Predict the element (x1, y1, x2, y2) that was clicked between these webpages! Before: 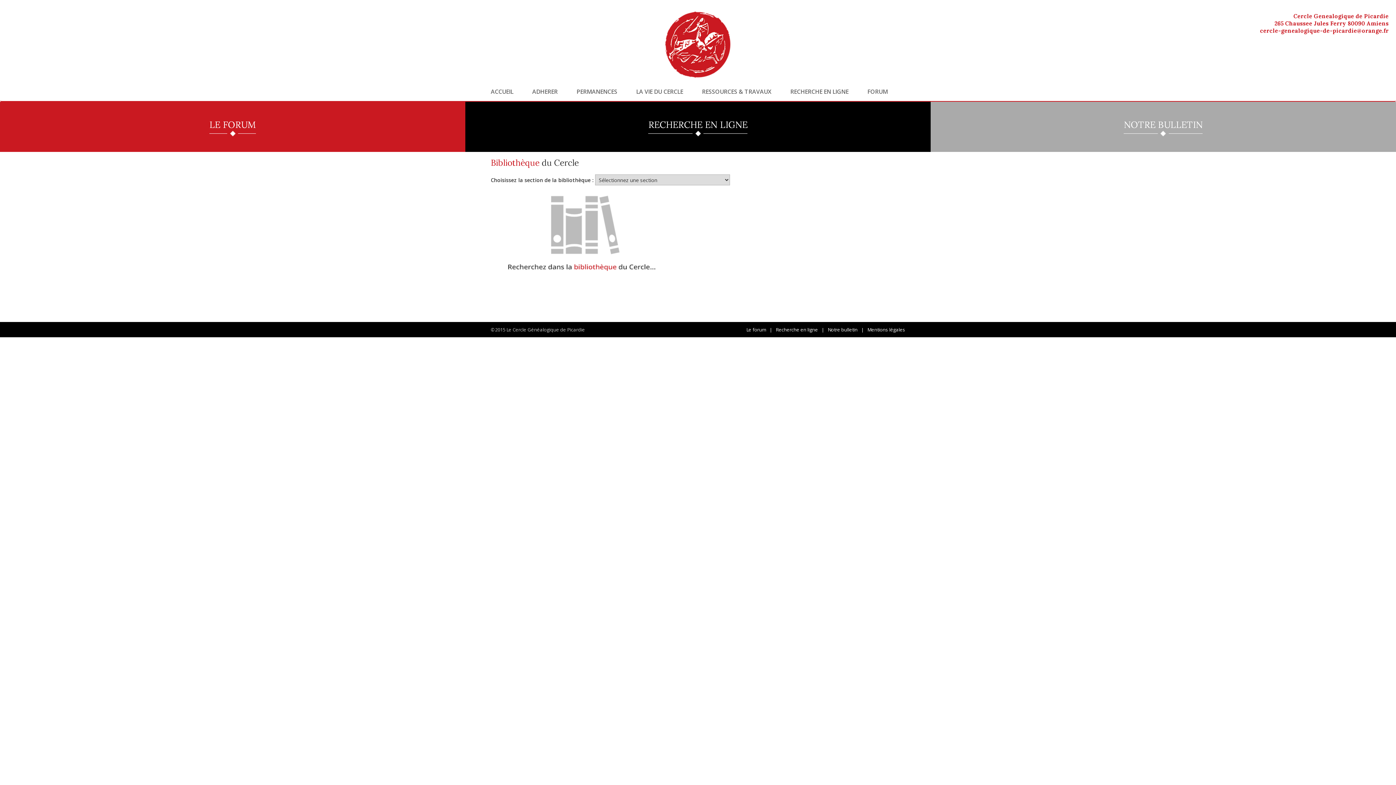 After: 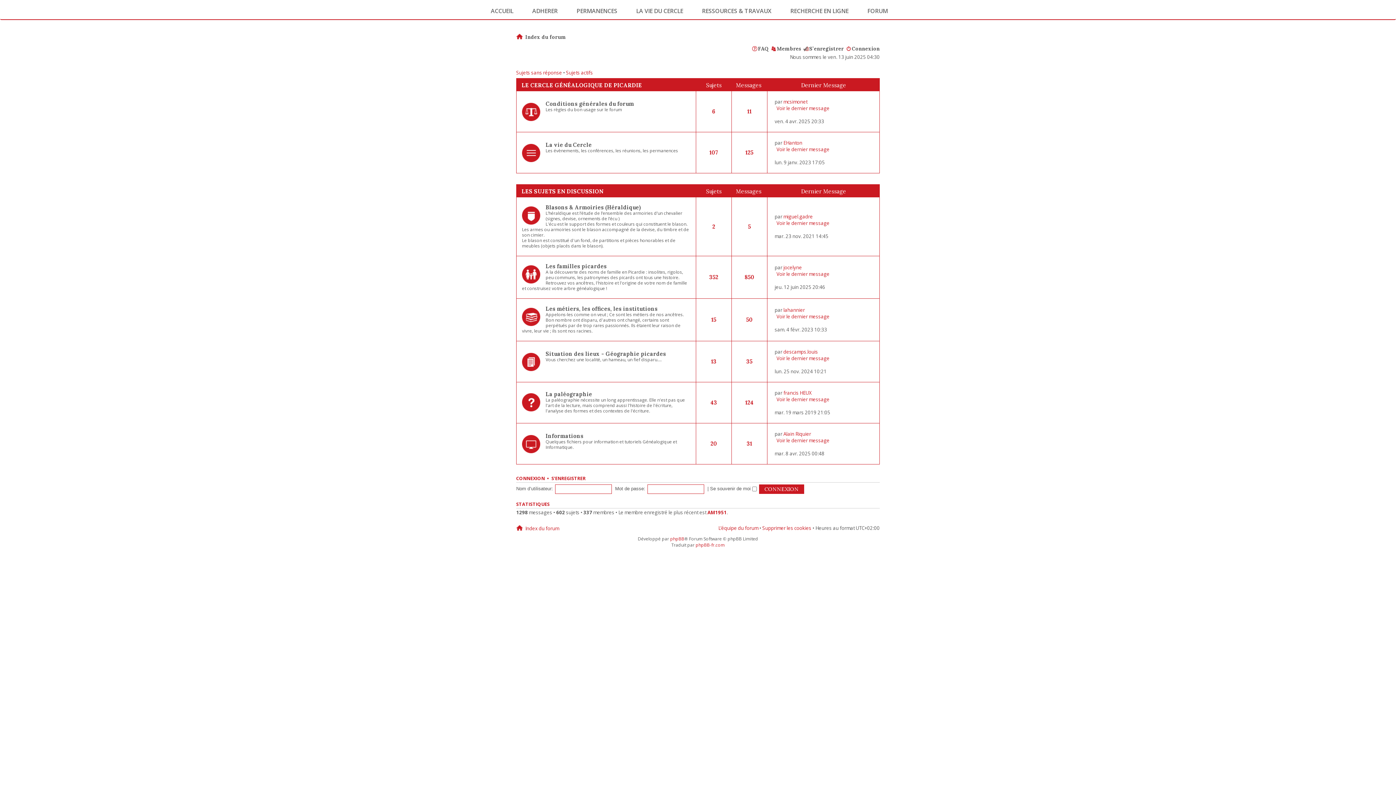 Action: bbox: (0, 101, 465, 152) label: LE FORUM